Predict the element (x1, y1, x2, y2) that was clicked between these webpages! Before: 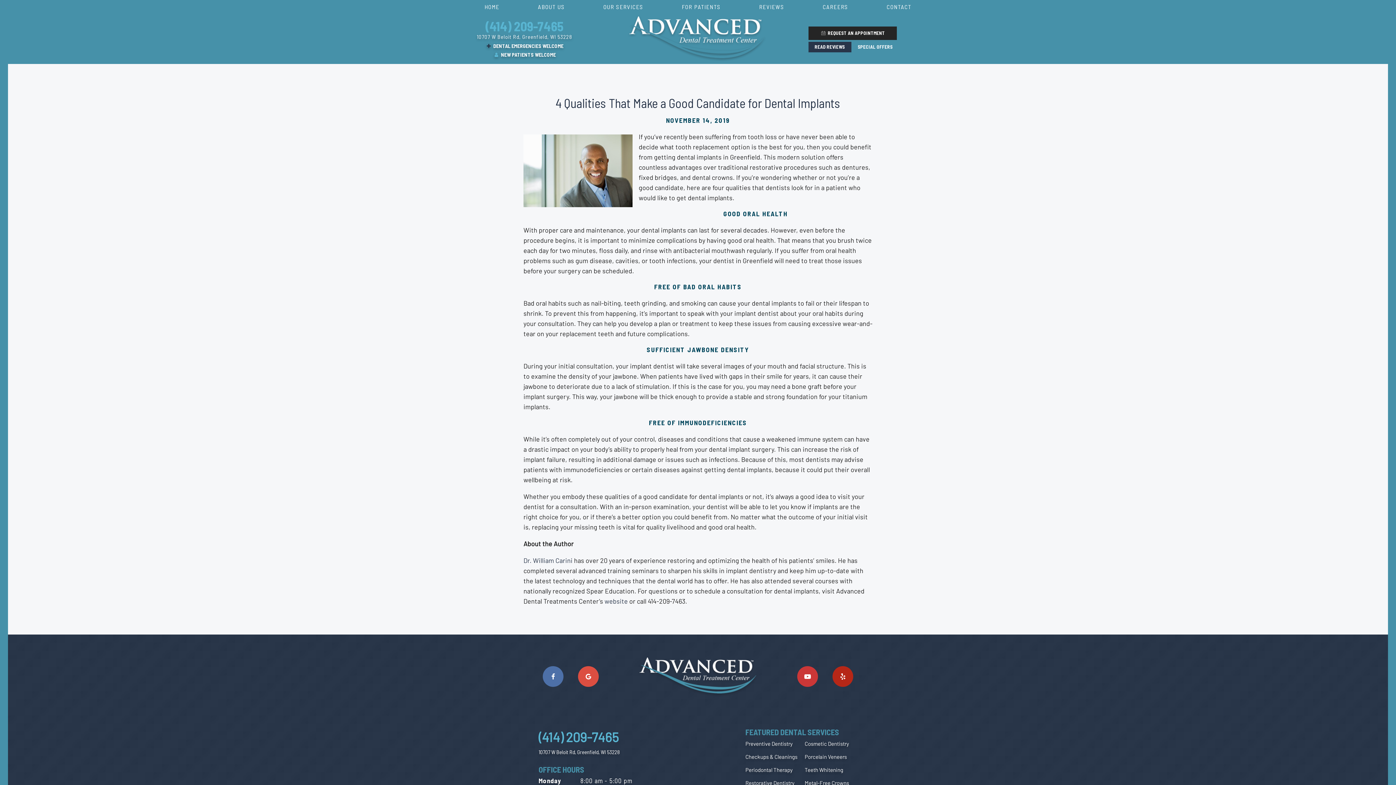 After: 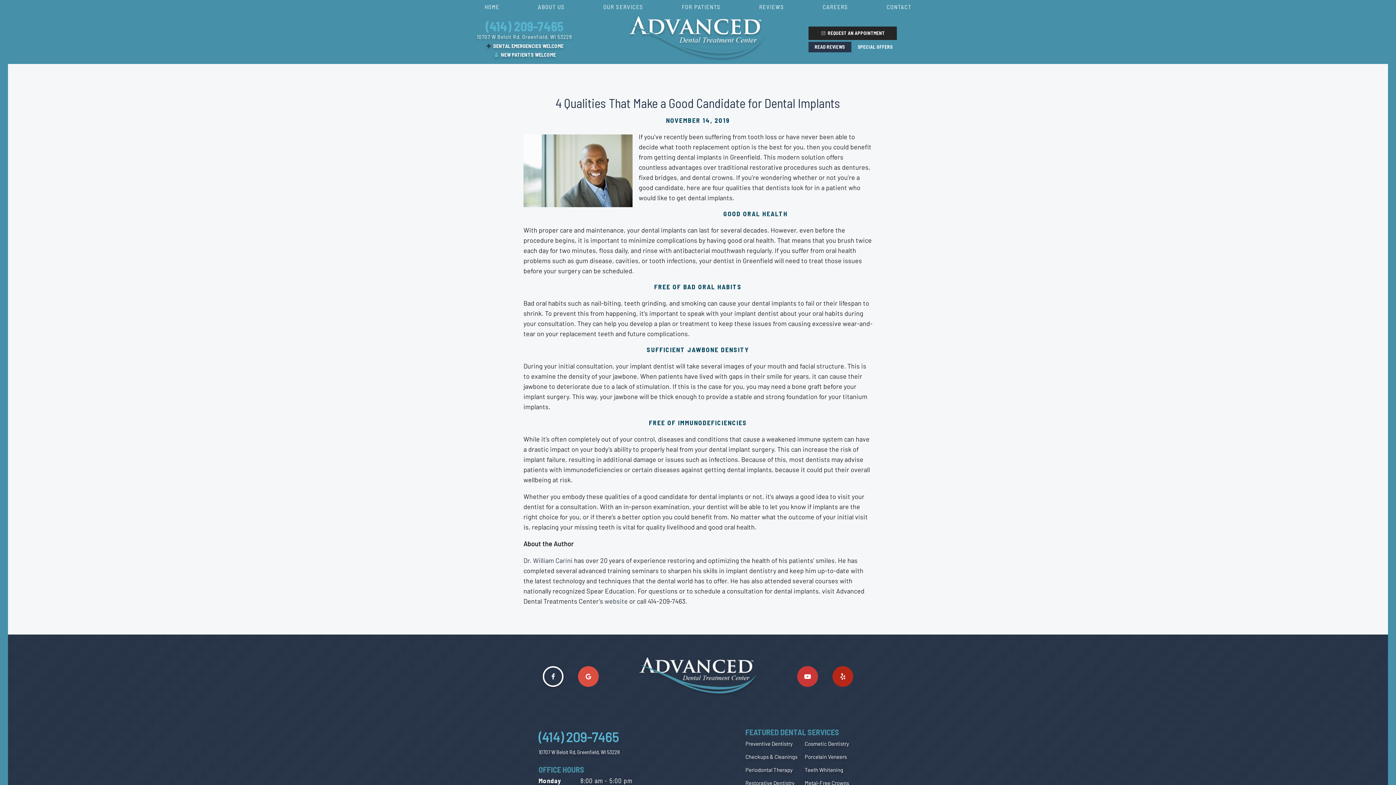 Action: bbox: (542, 666, 563, 687)